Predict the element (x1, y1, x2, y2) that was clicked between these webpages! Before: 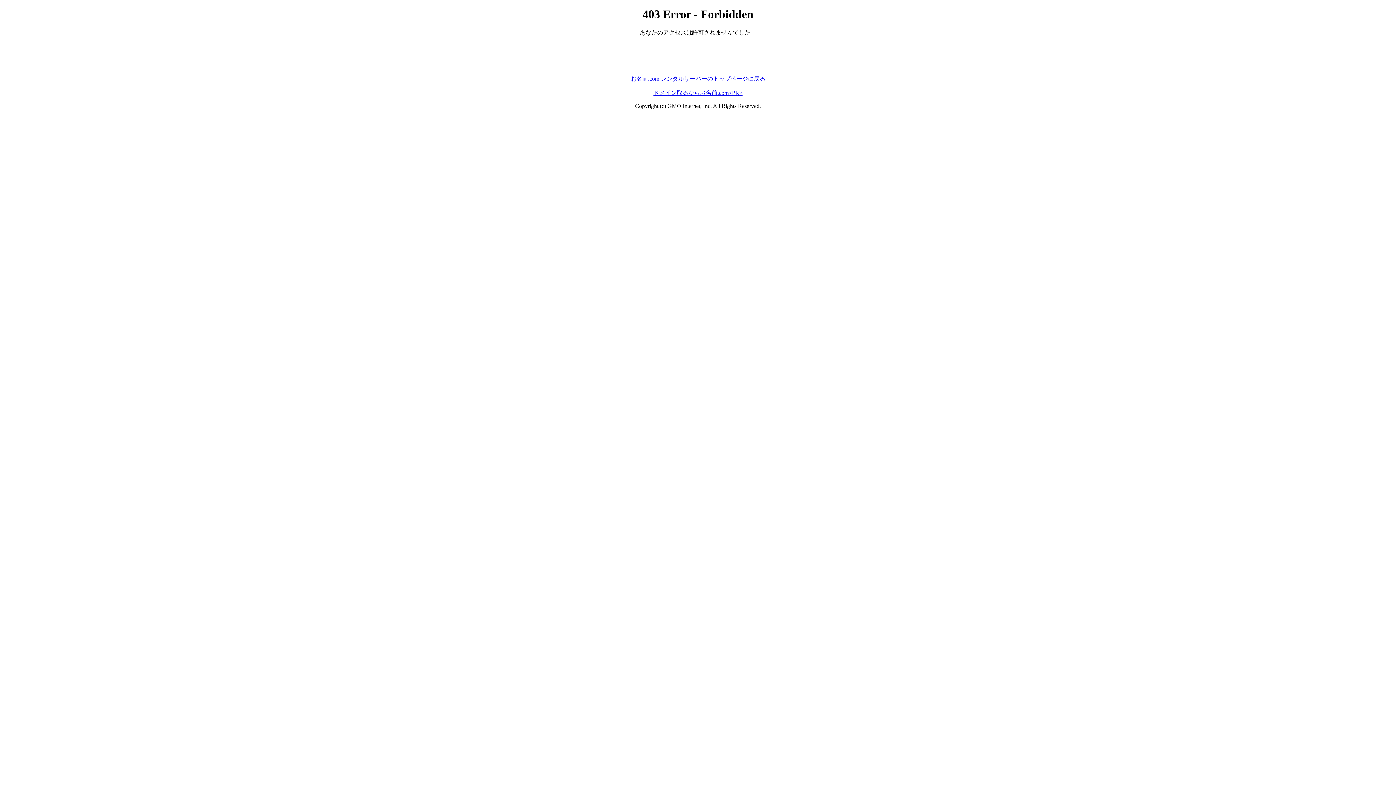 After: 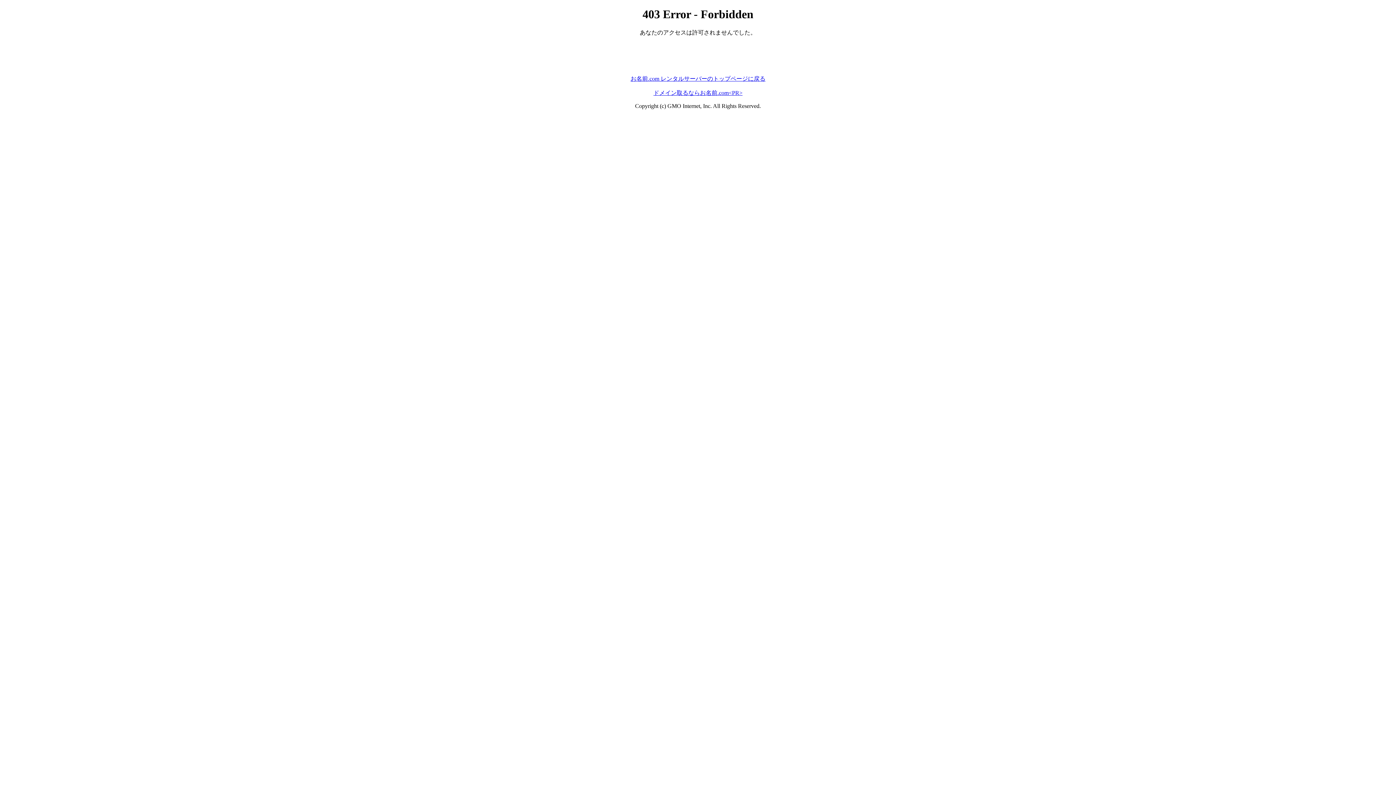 Action: bbox: (630, 75, 765, 81) label: お名前.com レンタルサーバーのトップページに戻る